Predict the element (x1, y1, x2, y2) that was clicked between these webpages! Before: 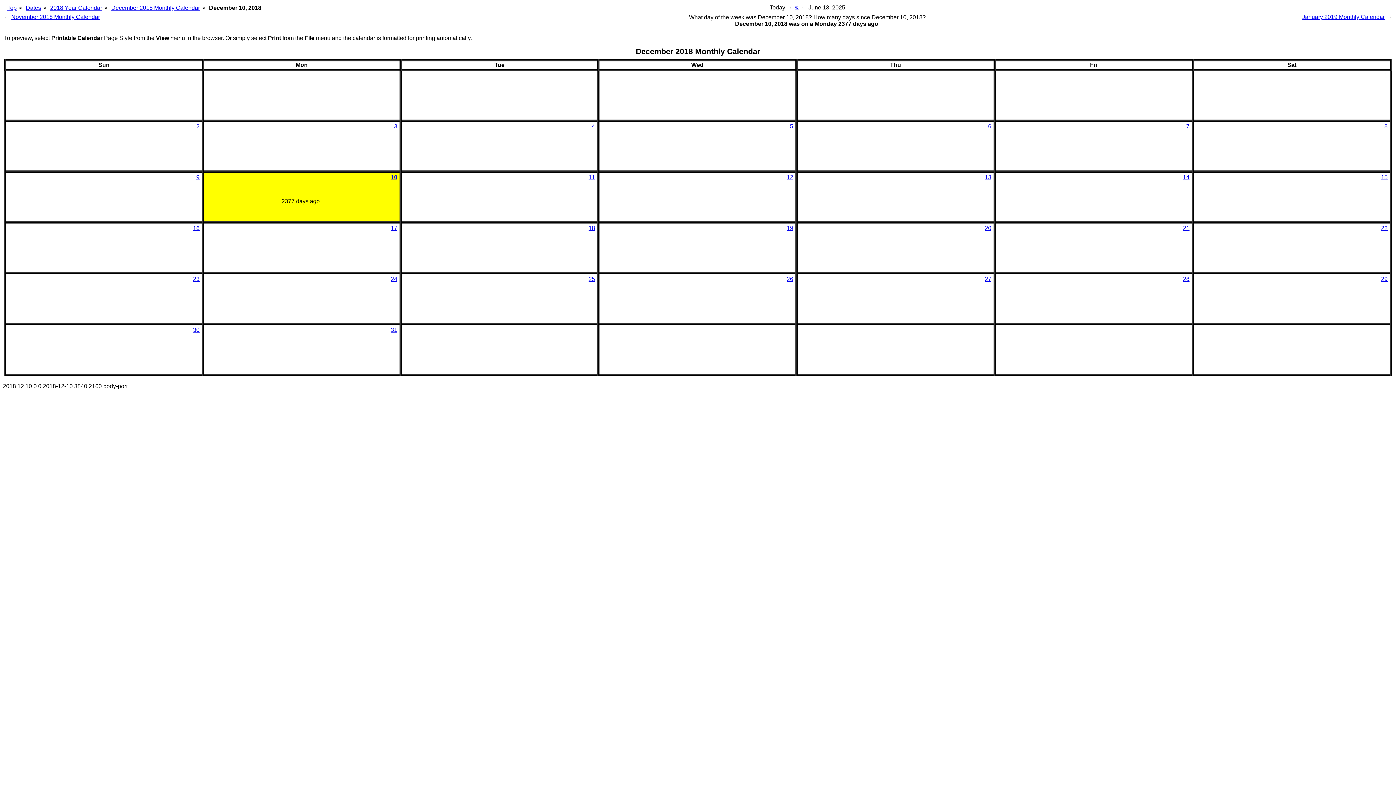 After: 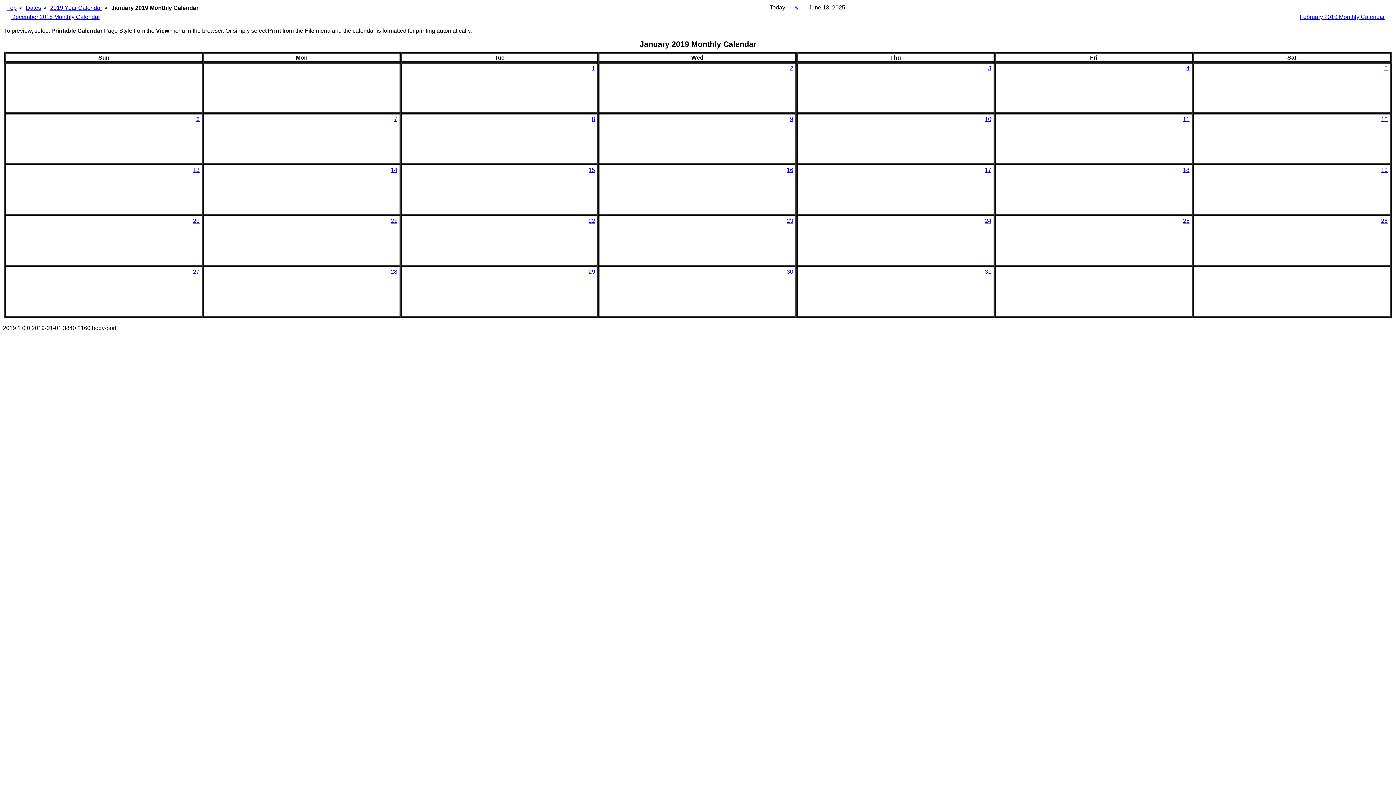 Action: bbox: (1302, 13, 1385, 20) label: January 2019 Monthly Calendar